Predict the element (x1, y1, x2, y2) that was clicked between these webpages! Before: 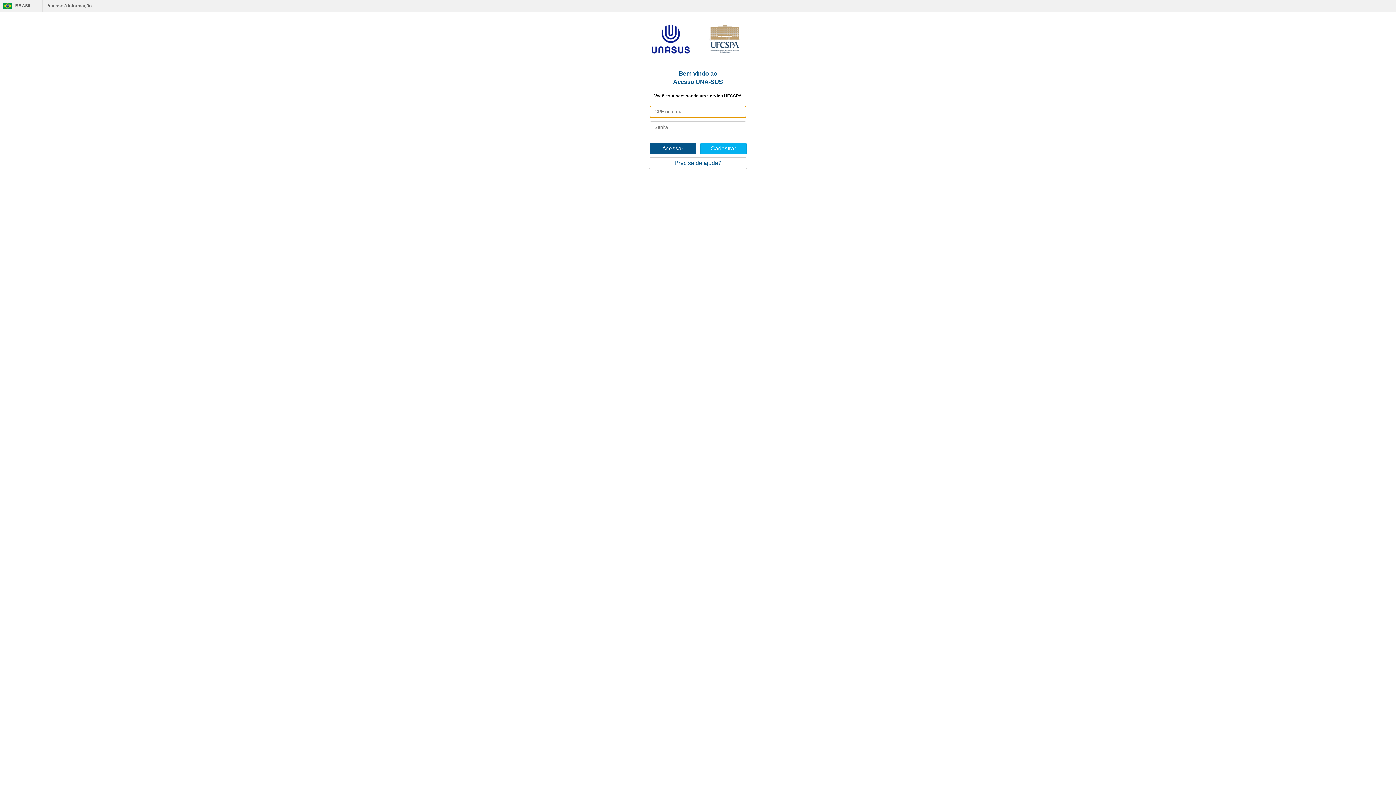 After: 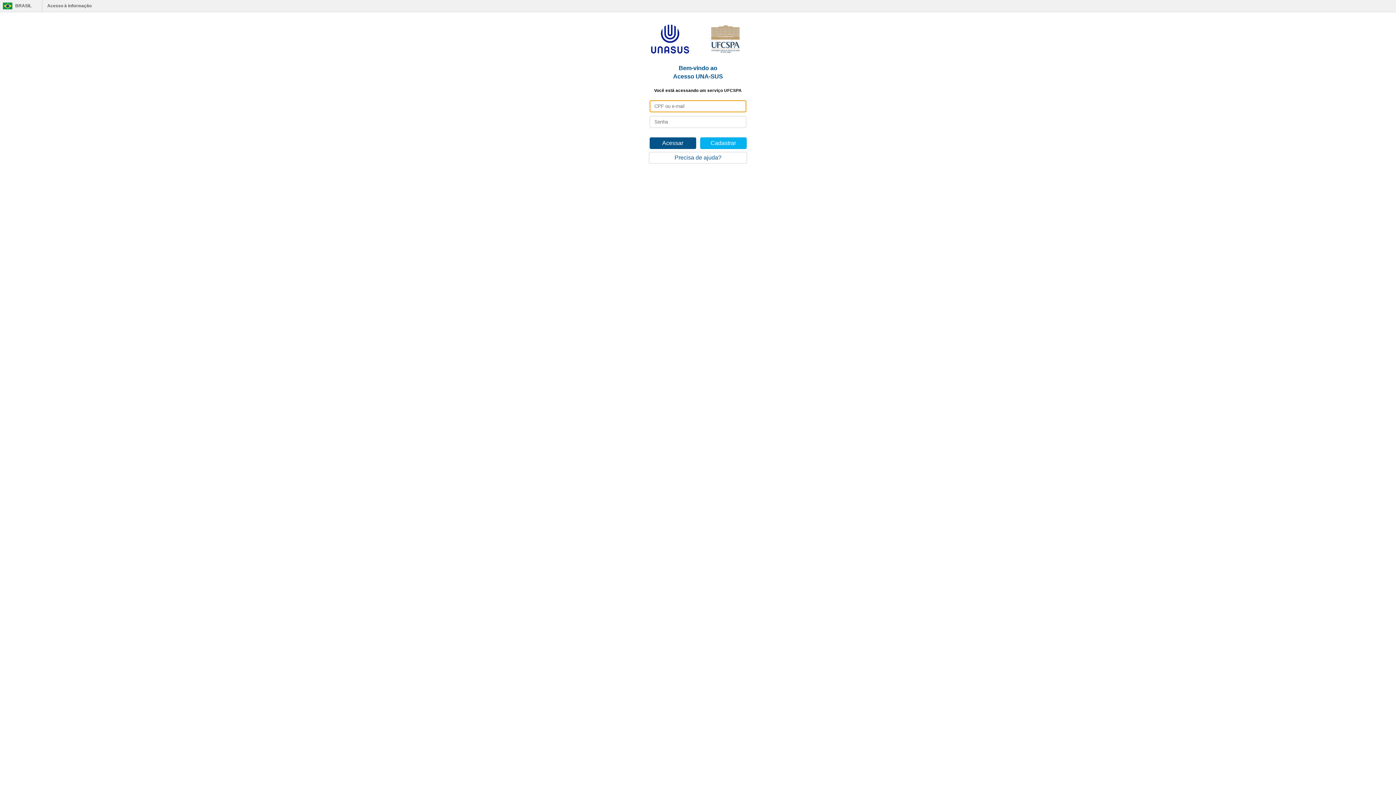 Action: bbox: (649, 142, 696, 154) label: Acessar